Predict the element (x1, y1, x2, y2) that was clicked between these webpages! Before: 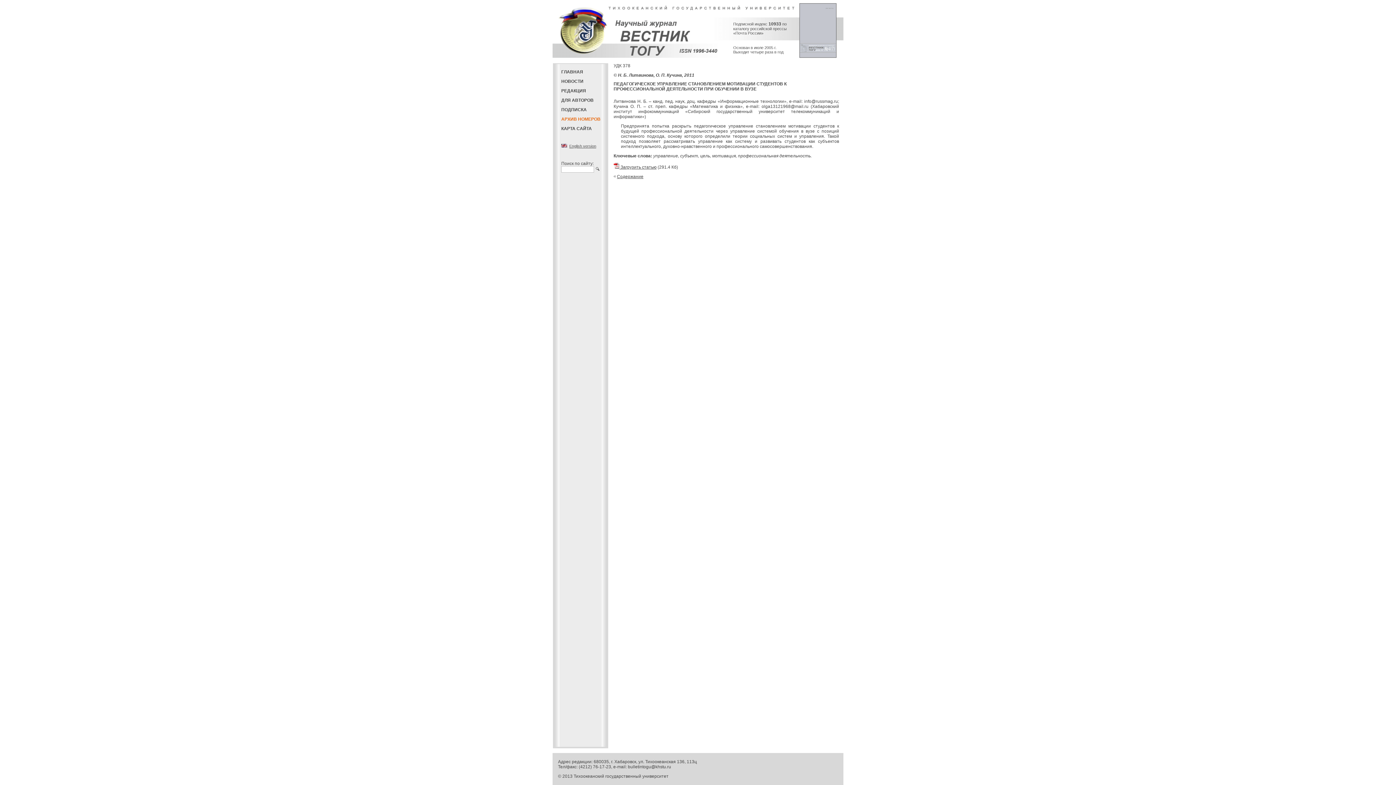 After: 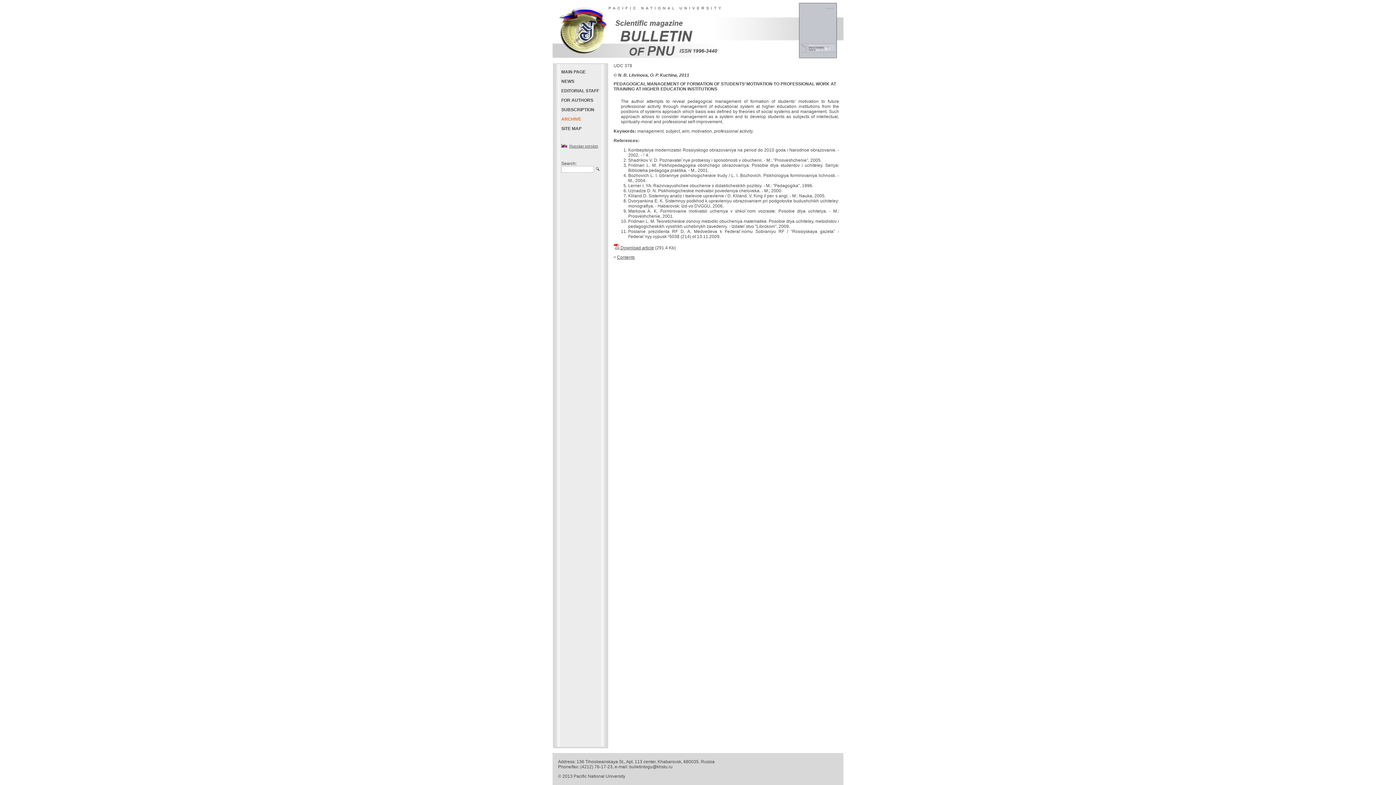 Action: bbox: (569, 144, 596, 148) label: English version